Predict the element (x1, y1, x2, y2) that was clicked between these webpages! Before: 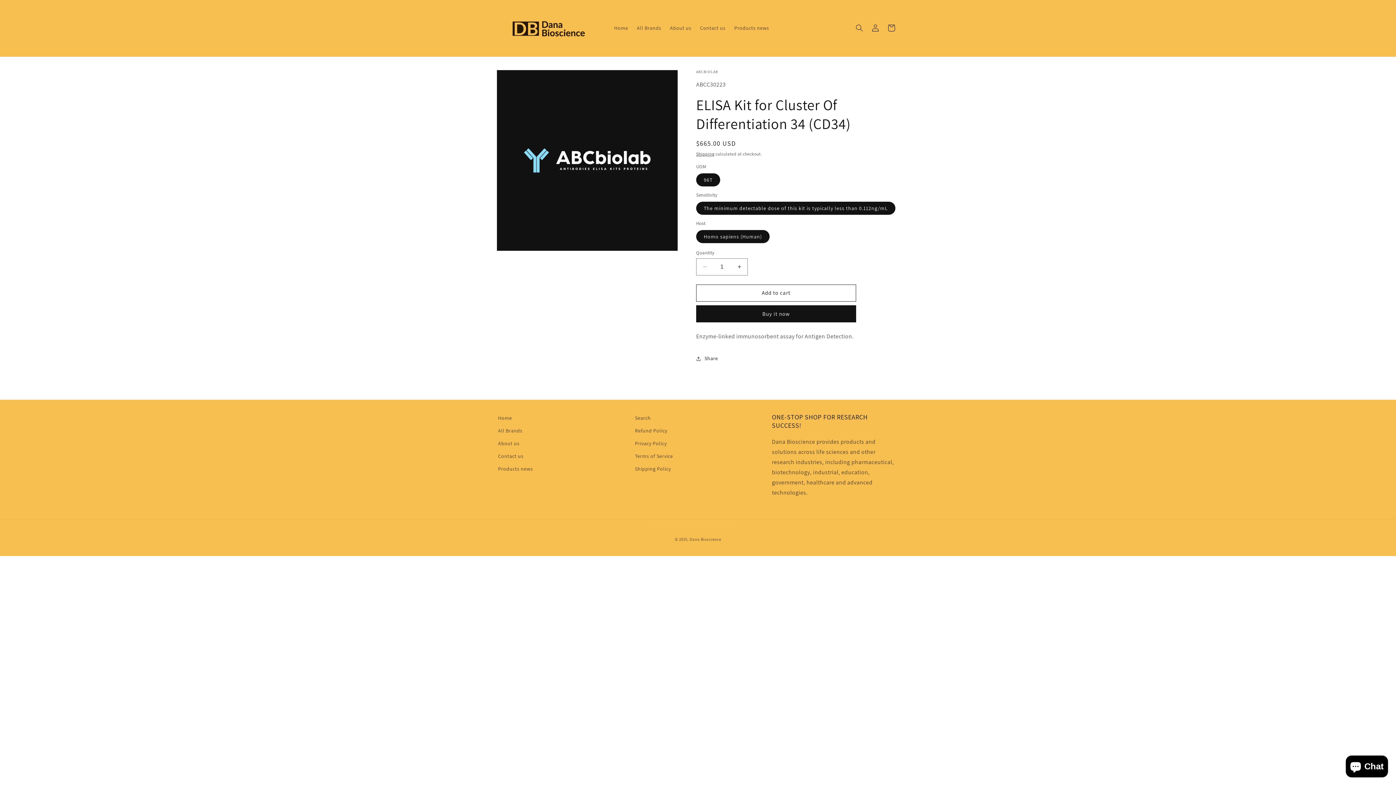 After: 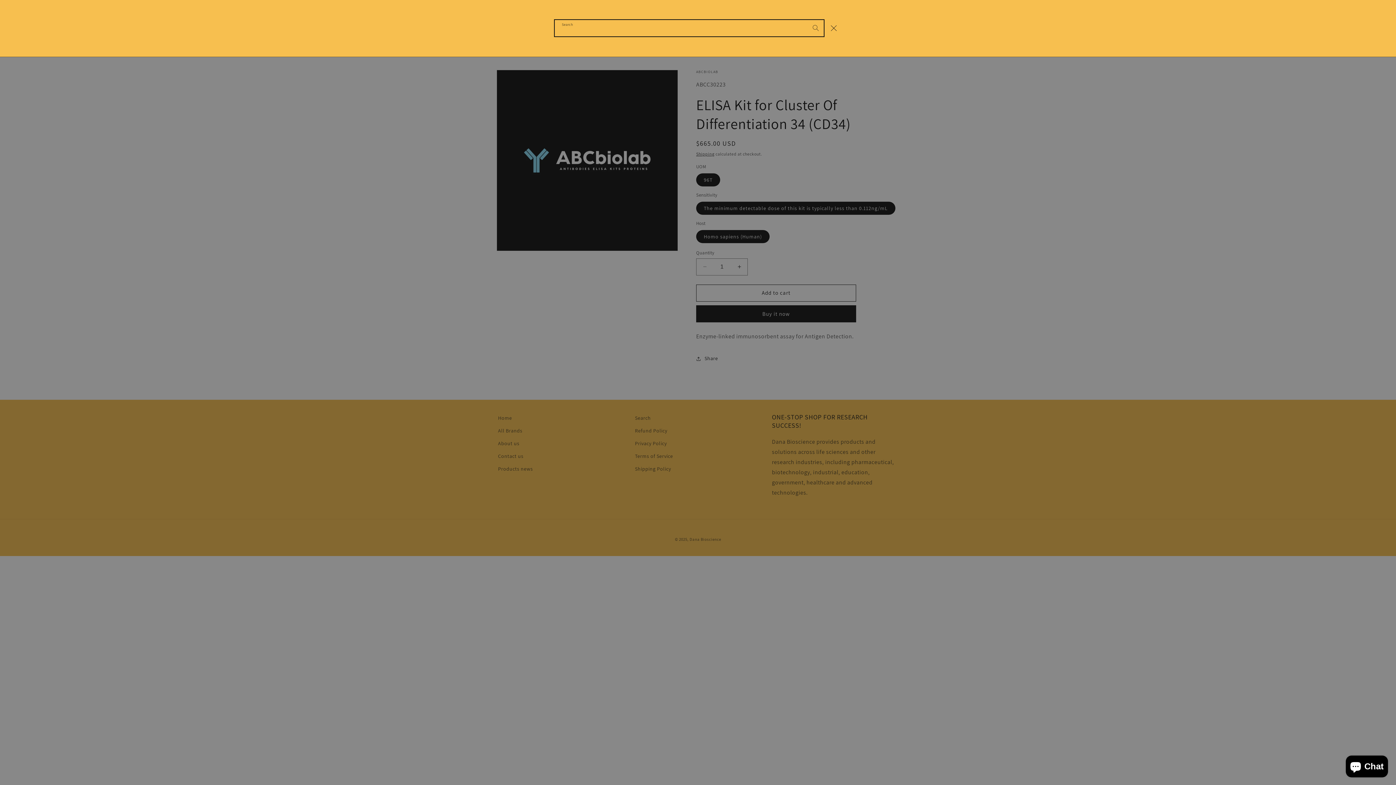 Action: bbox: (851, 20, 867, 36) label: Search